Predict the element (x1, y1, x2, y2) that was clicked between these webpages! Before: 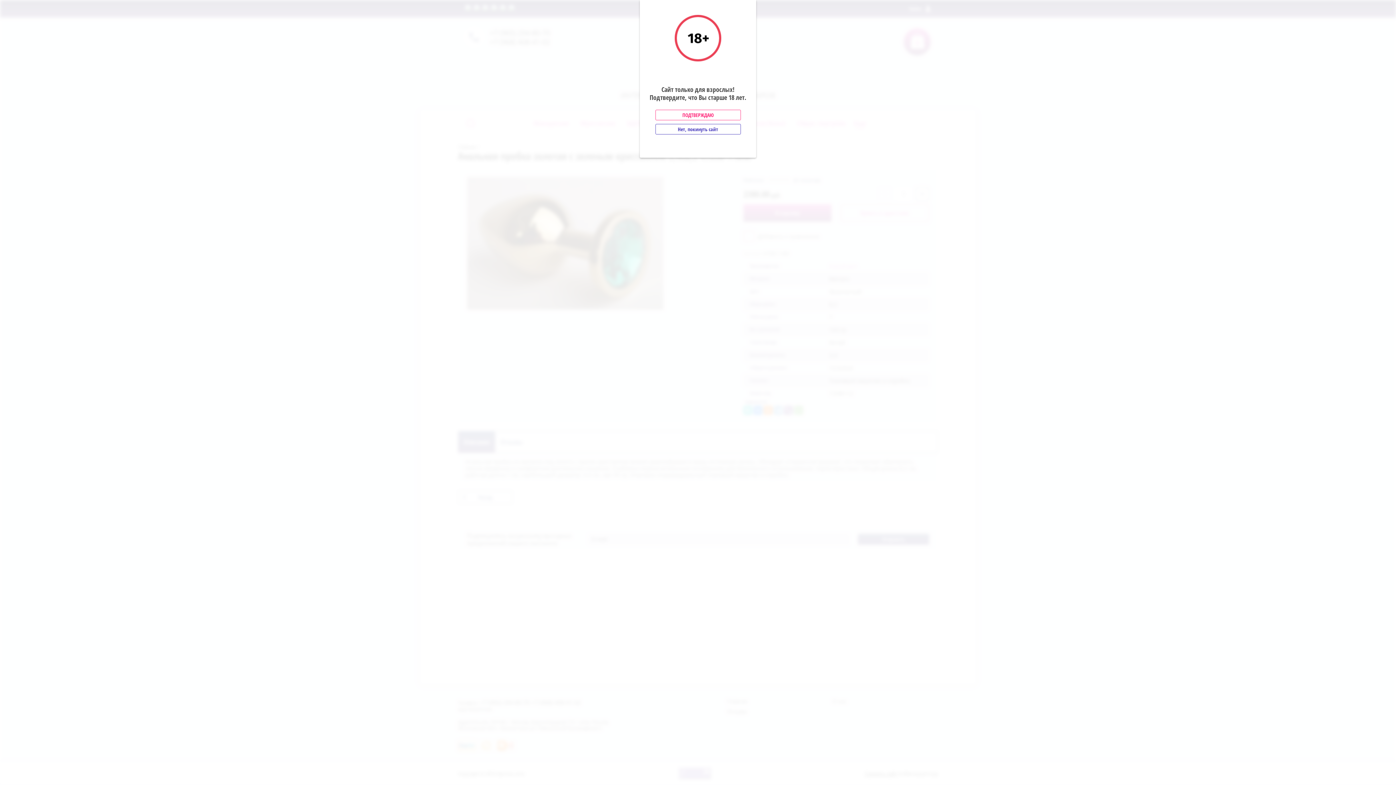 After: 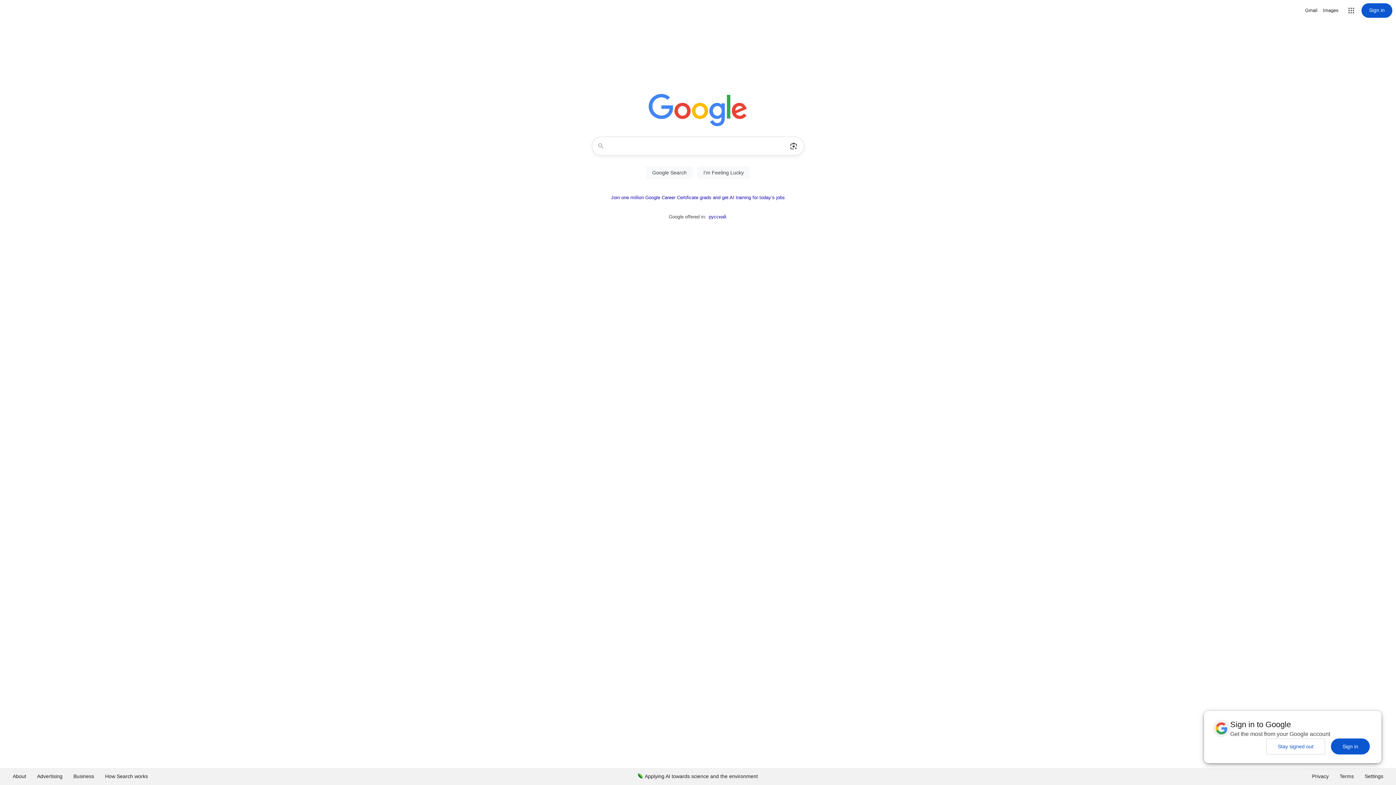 Action: bbox: (655, 124, 740, 134) label: Нет, покинуть сайт